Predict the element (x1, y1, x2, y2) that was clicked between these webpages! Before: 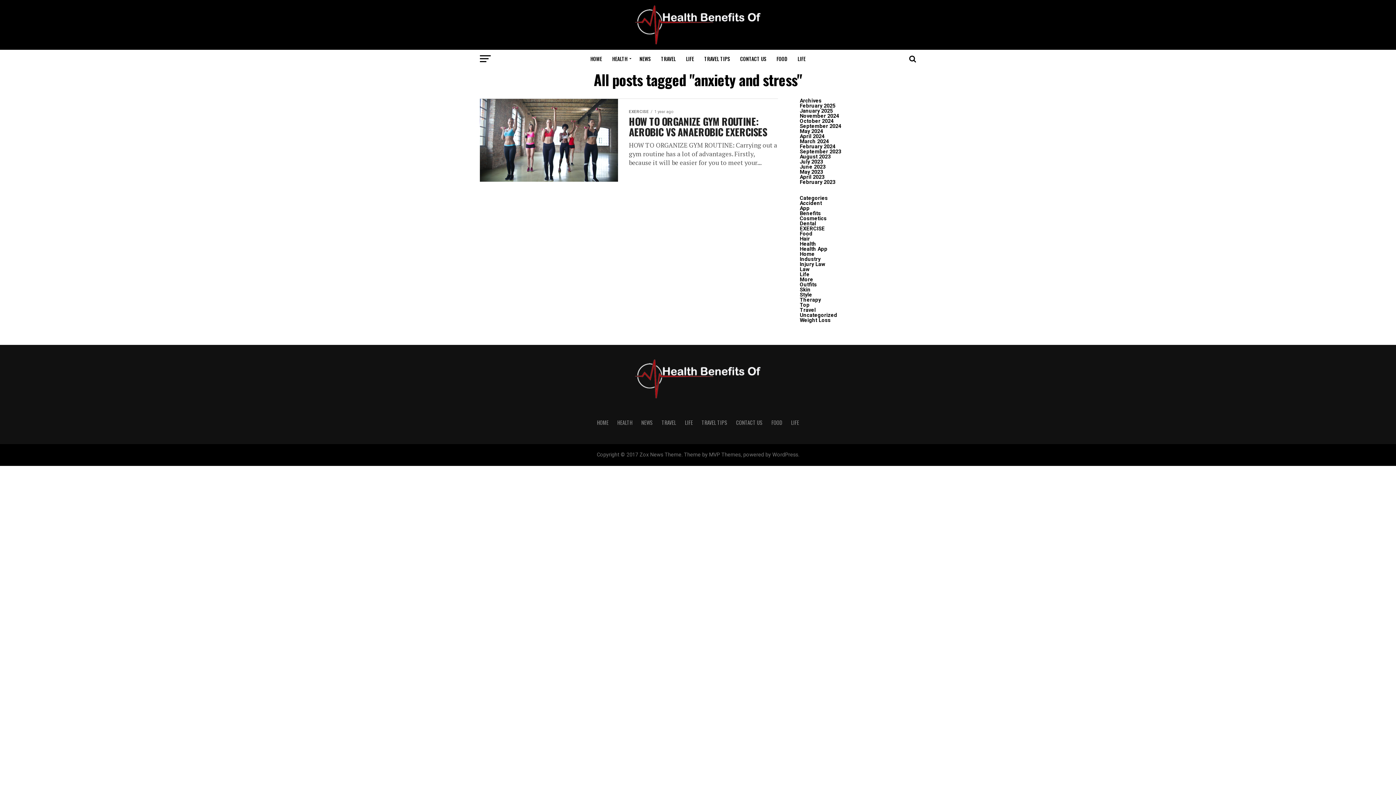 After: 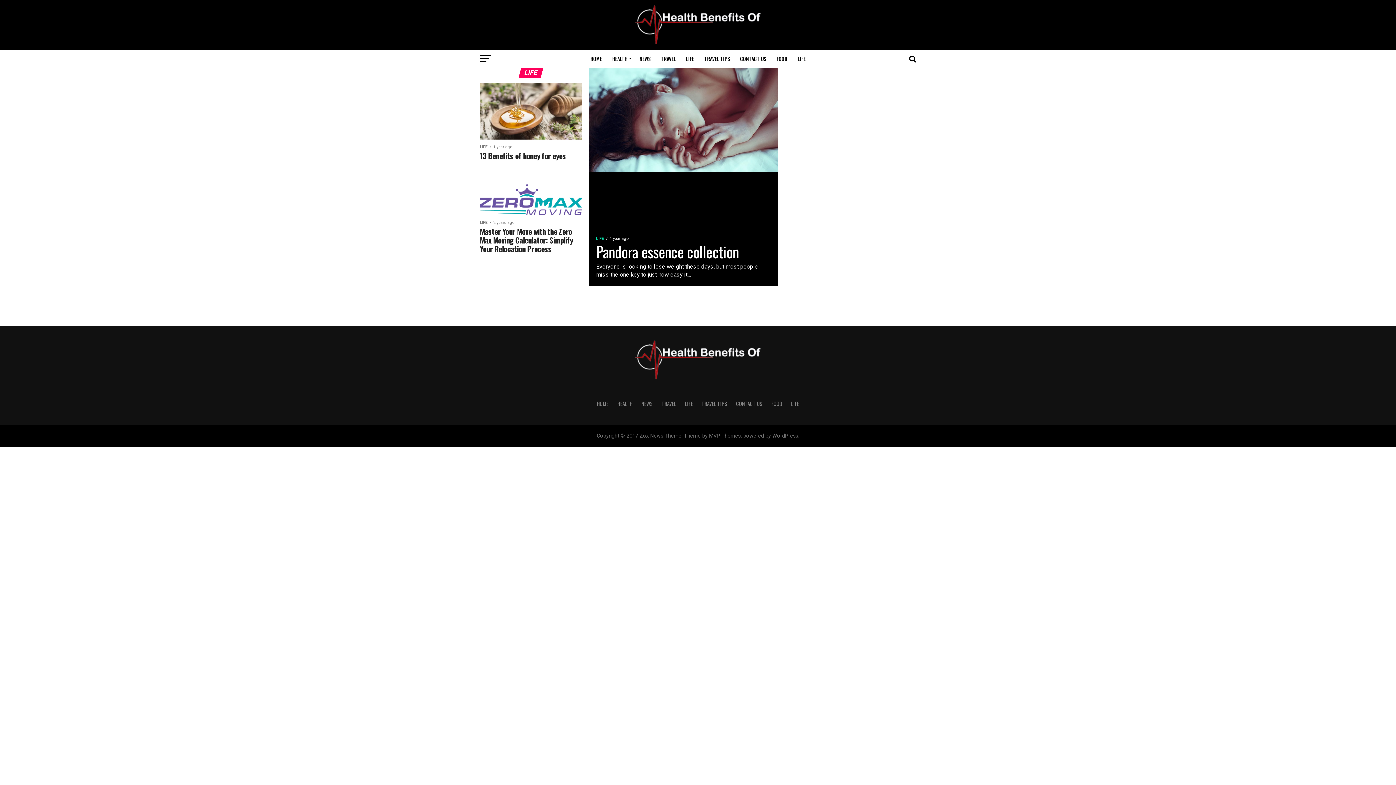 Action: bbox: (800, 271, 809, 277) label: Life